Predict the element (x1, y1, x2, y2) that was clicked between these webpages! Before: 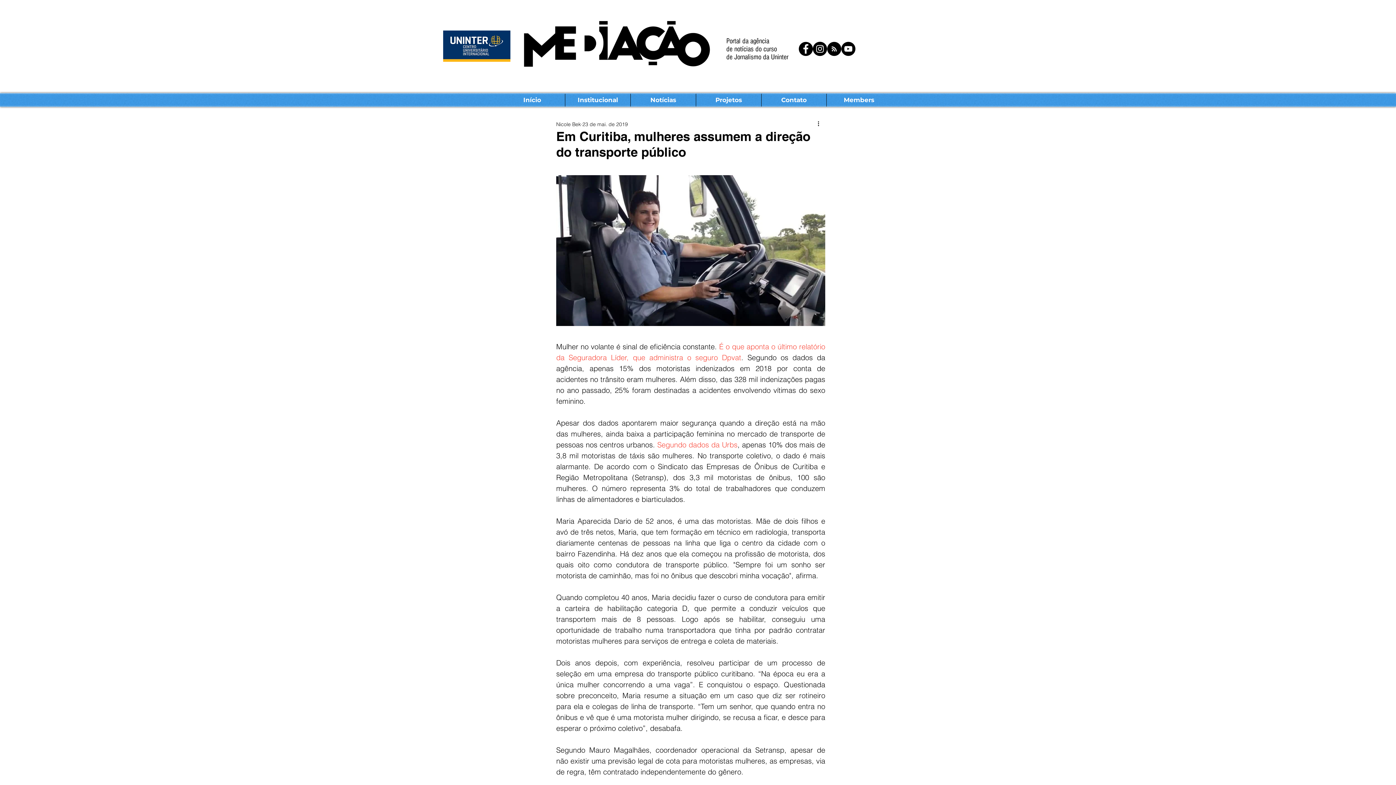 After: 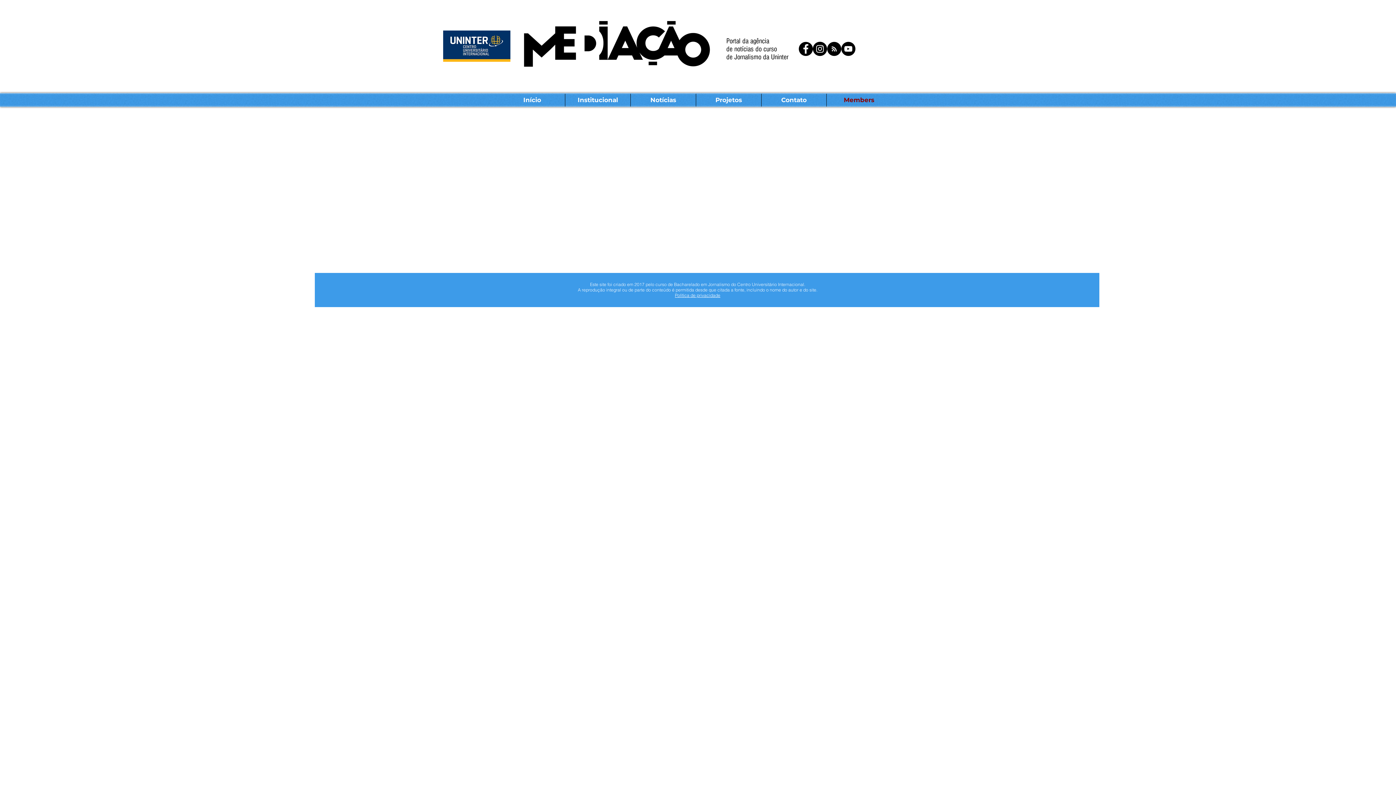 Action: label: Members bbox: (826, 93, 891, 106)